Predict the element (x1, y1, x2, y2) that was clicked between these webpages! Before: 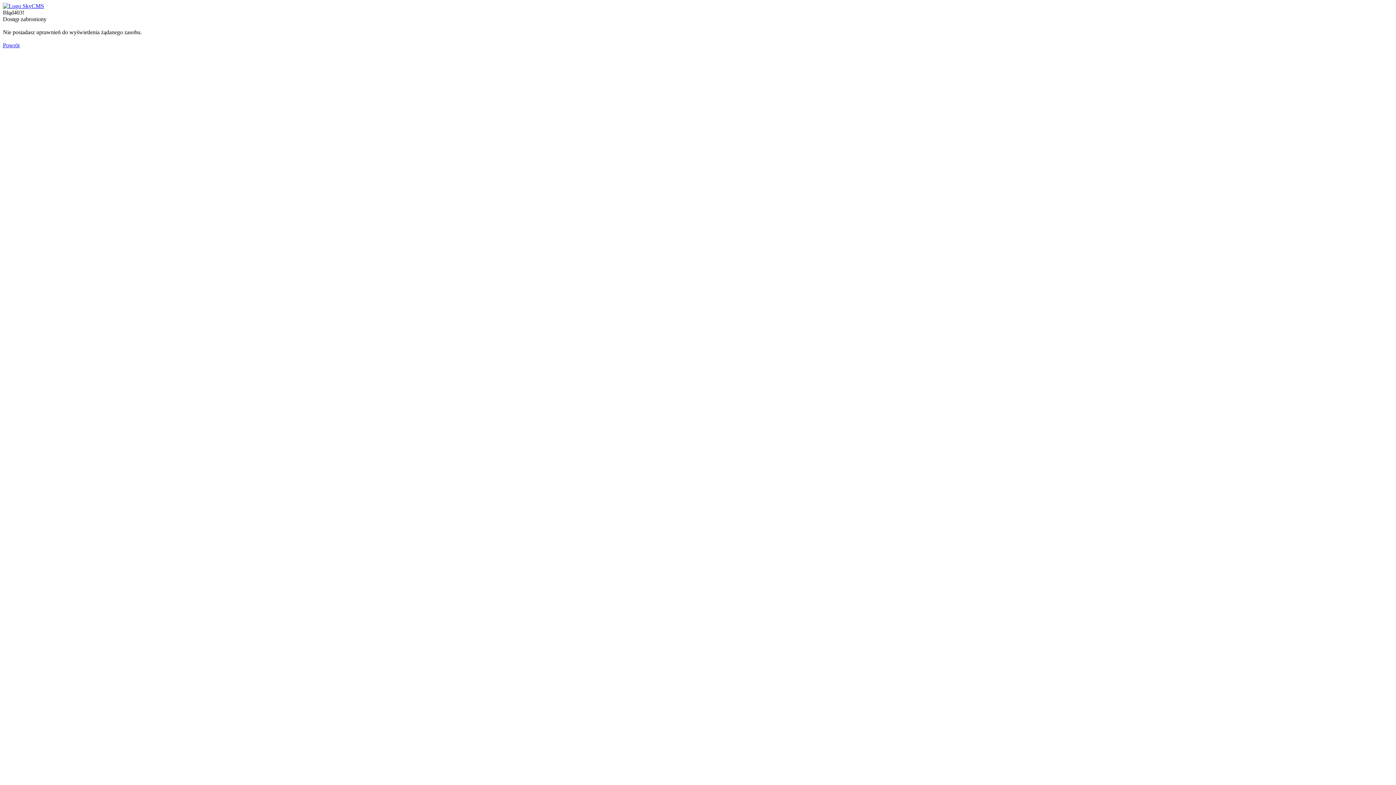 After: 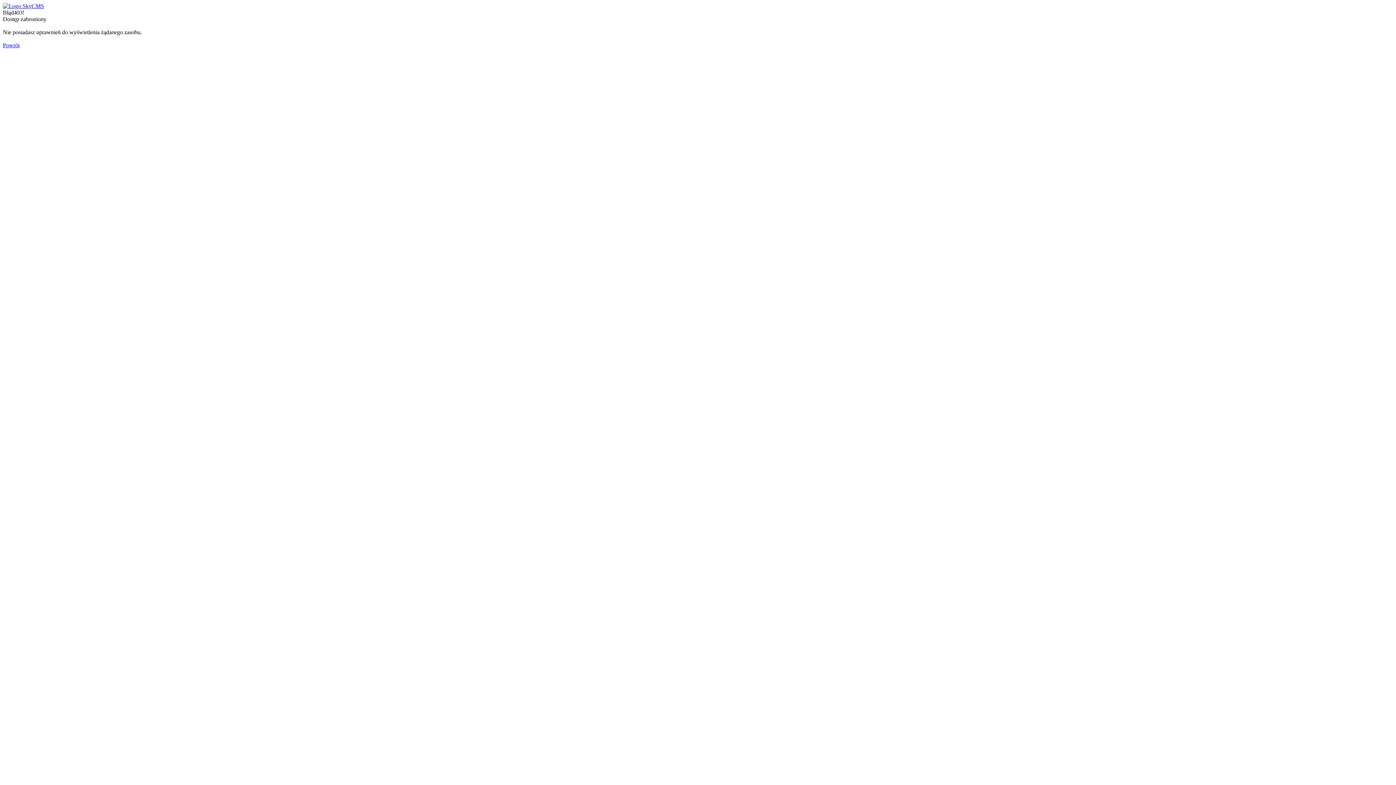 Action: bbox: (2, 2, 44, 9)